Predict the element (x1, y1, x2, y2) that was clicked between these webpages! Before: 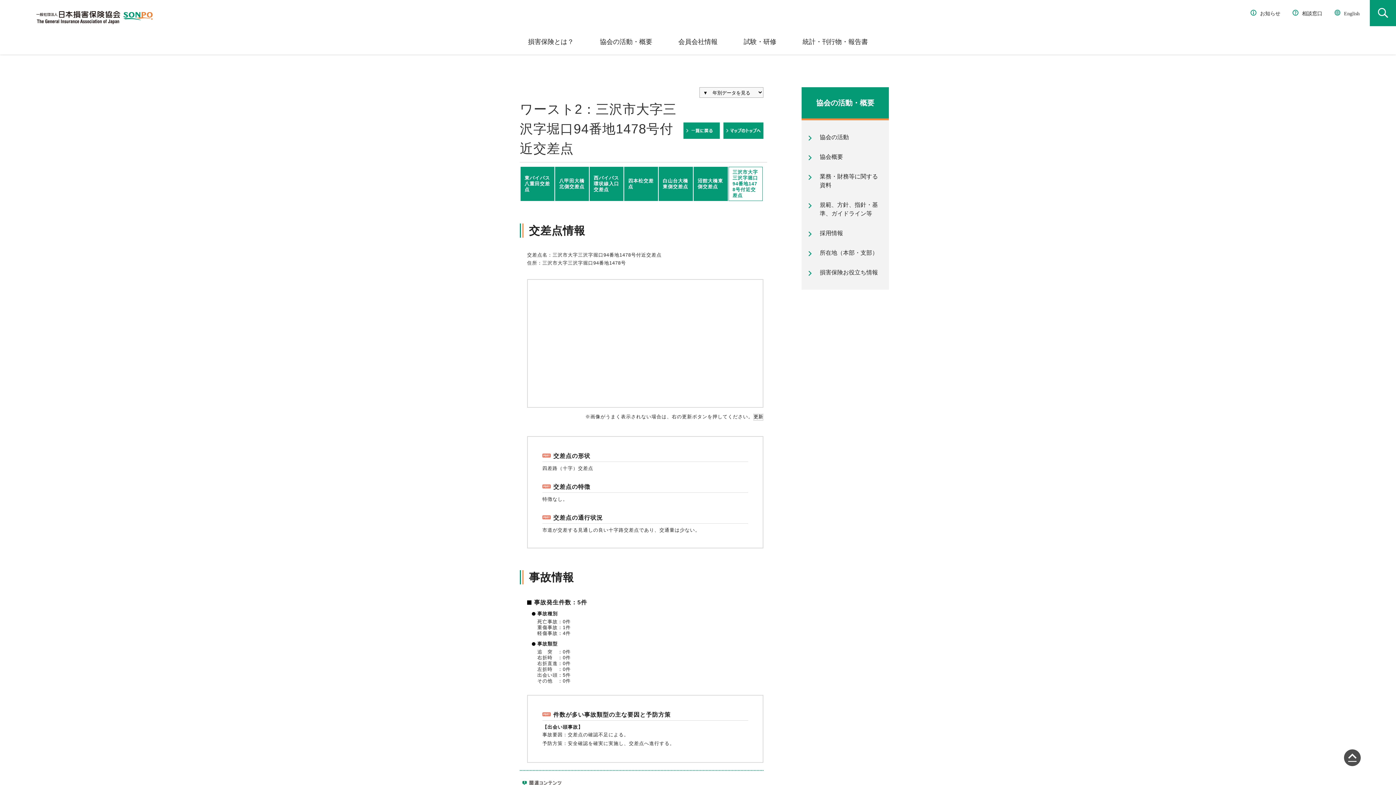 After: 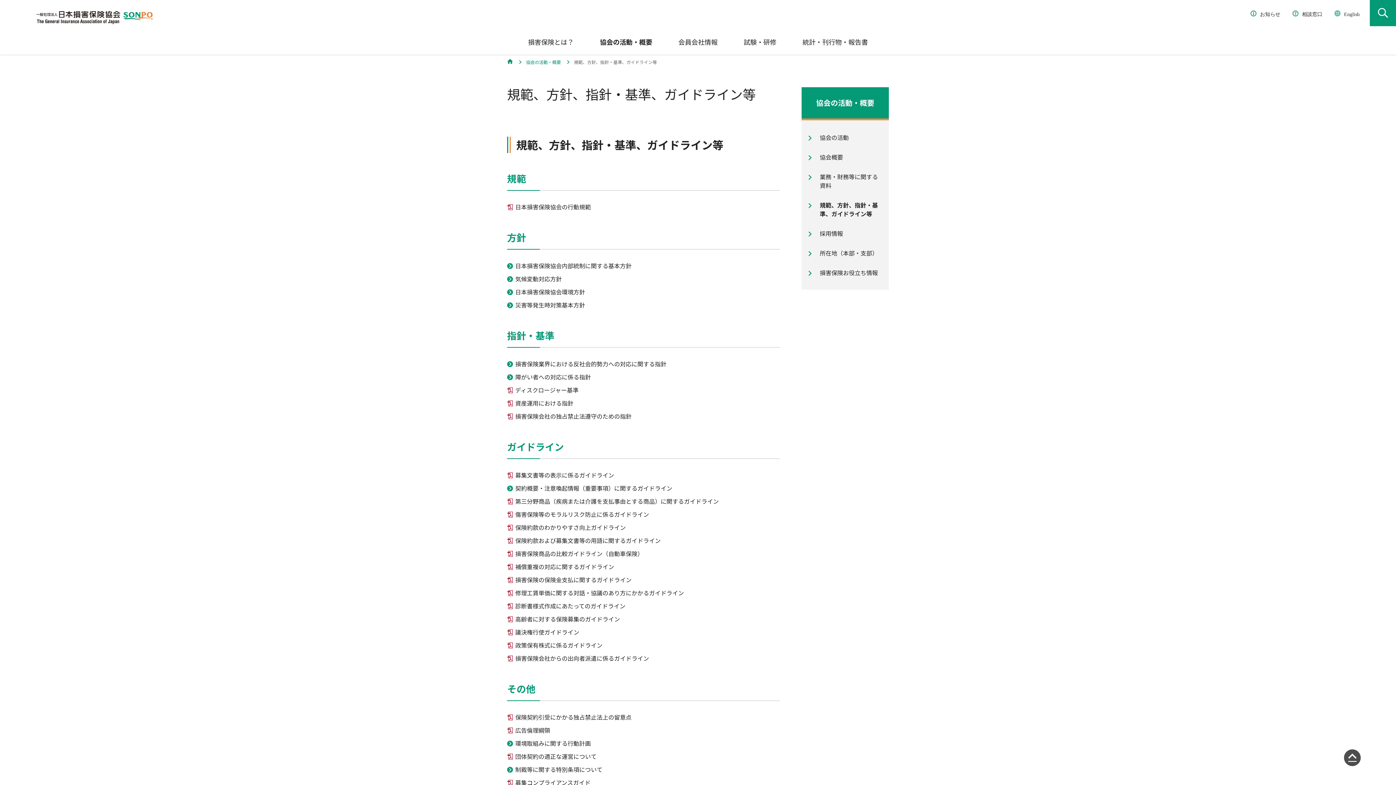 Action: bbox: (801, 195, 889, 223) label: 規範、方針、指針・基準、ガイドライン等